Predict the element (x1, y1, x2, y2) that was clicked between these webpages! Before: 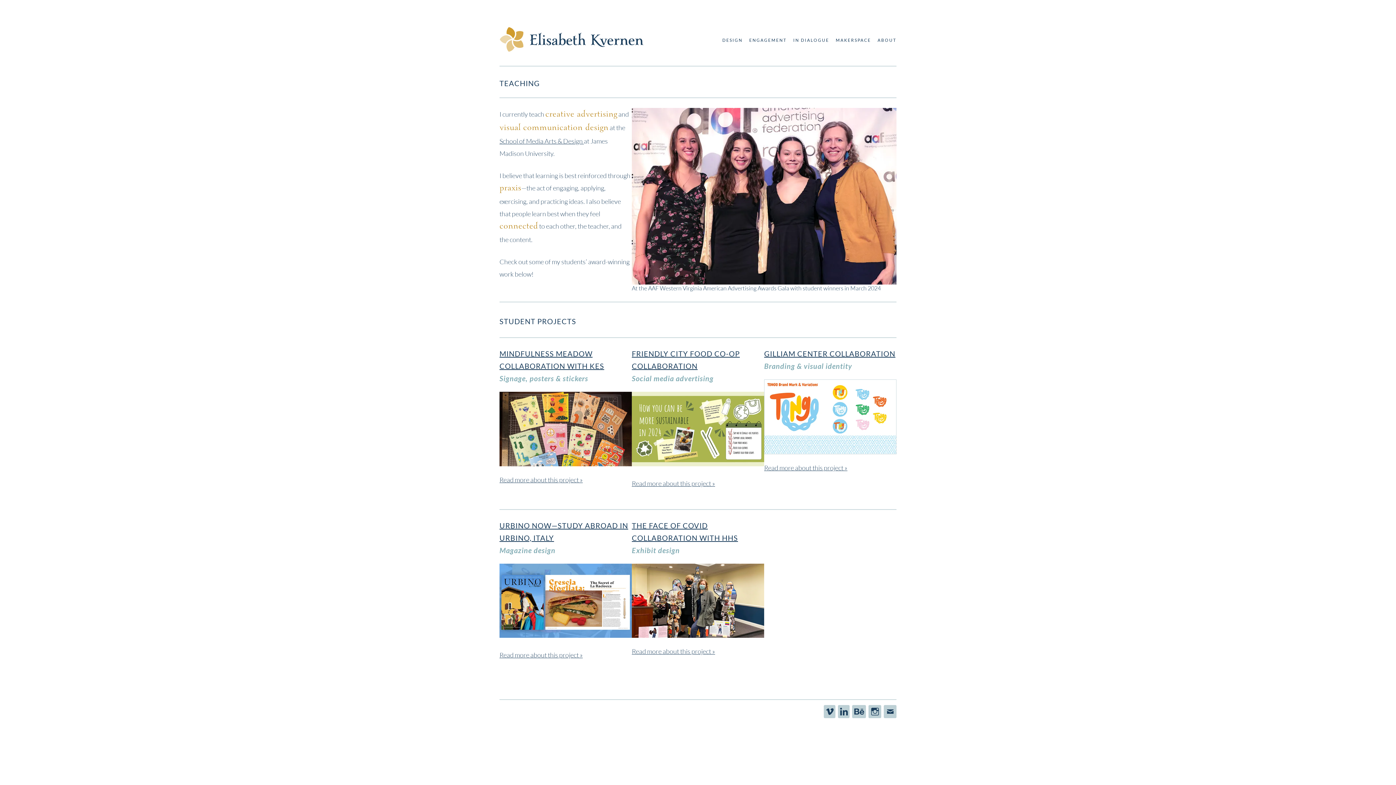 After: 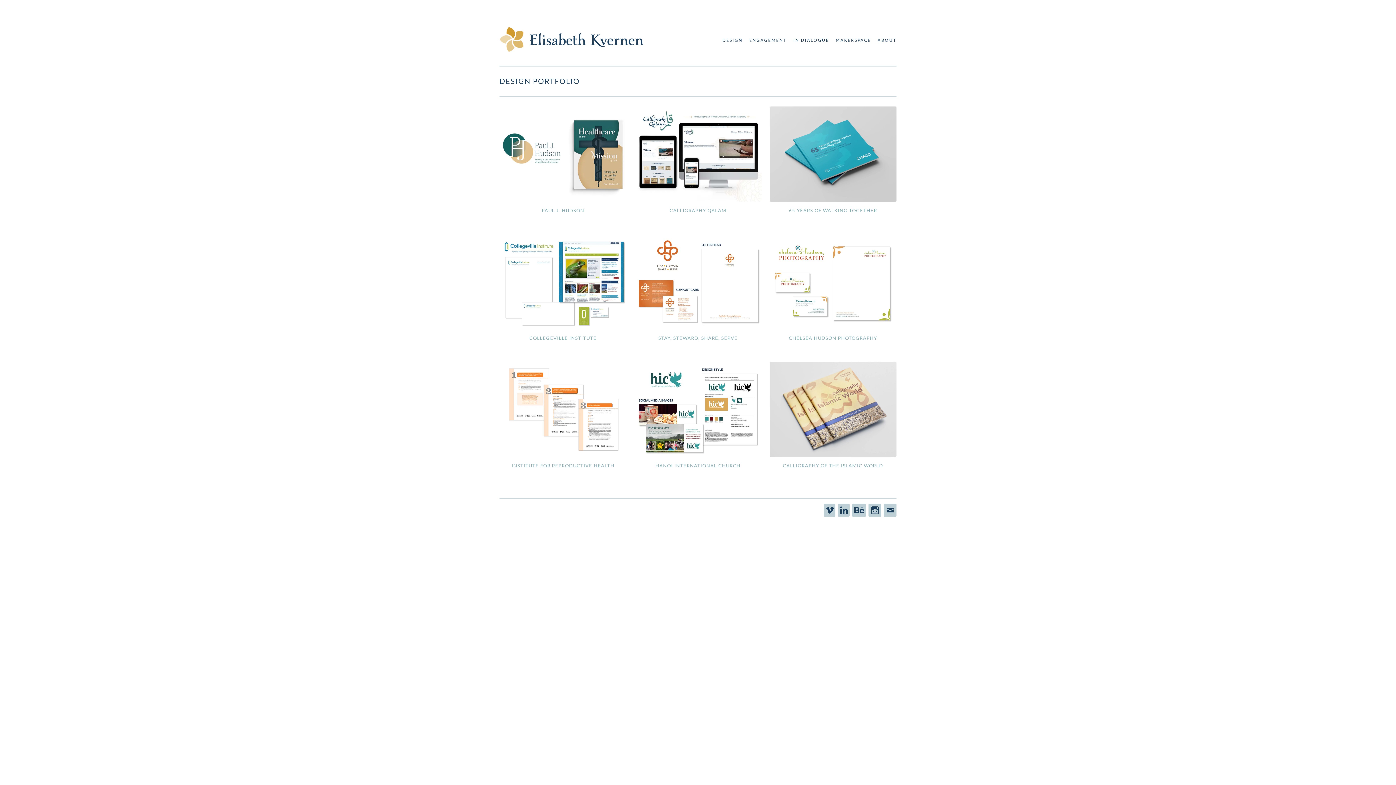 Action: bbox: (717, 33, 742, 46) label: DESIGN